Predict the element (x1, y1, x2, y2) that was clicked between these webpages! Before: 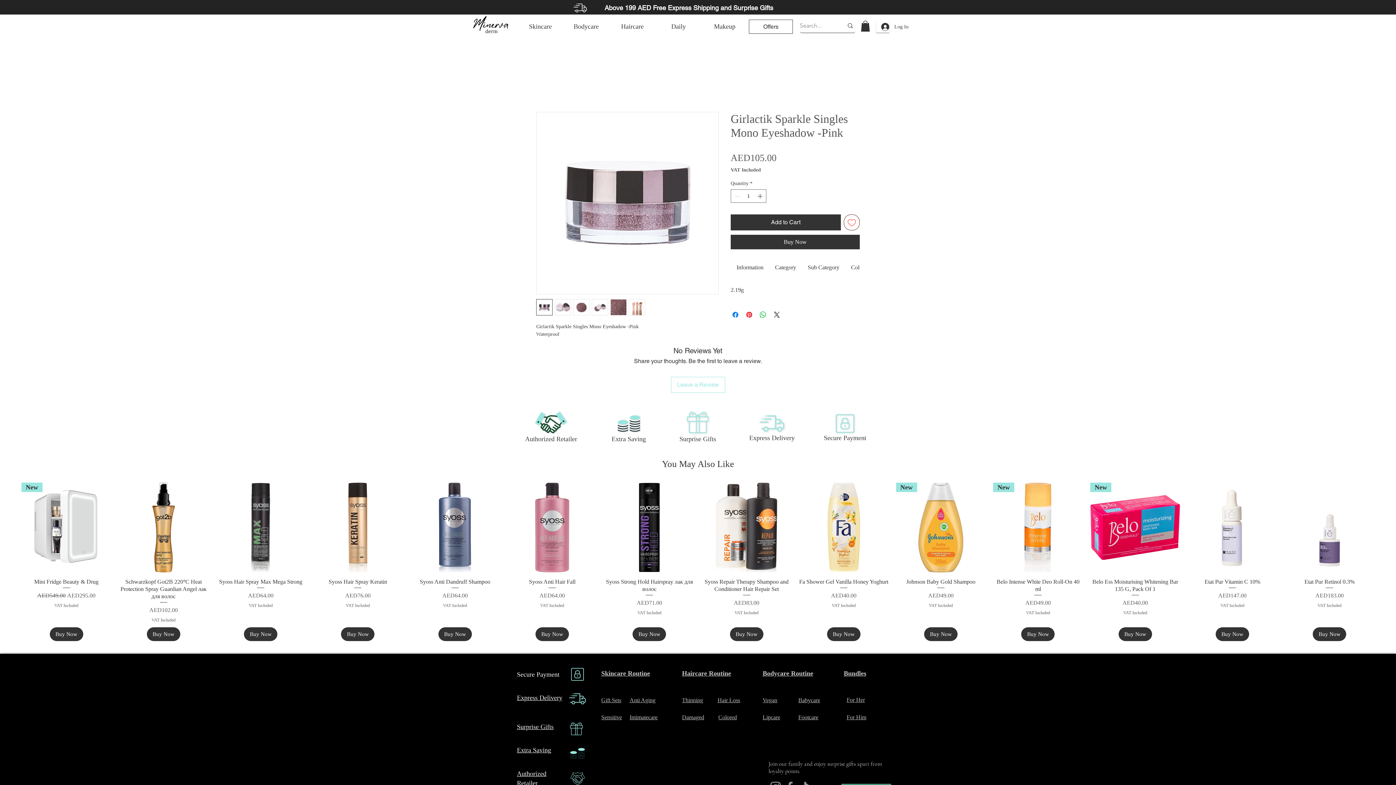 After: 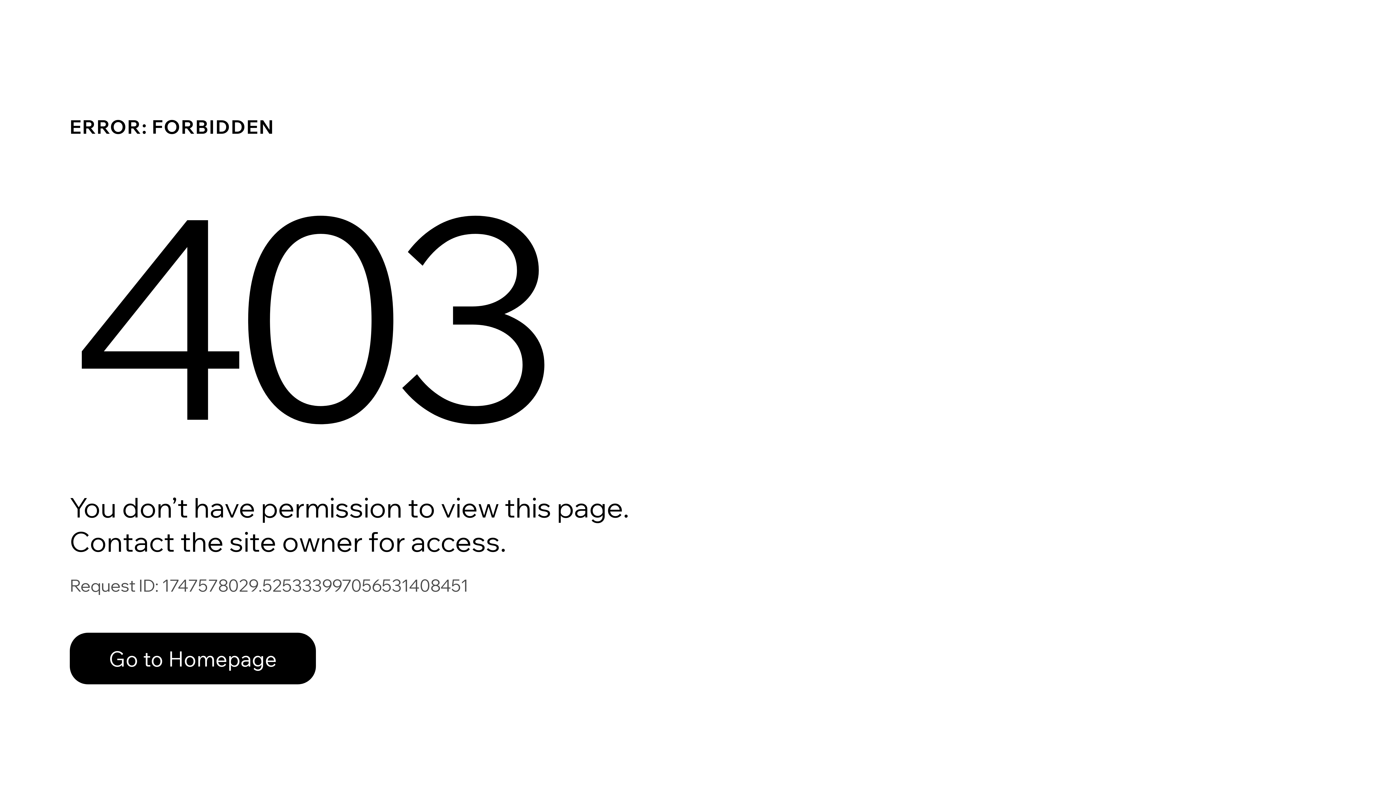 Action: label: Extra Saving bbox: (611, 435, 646, 442)